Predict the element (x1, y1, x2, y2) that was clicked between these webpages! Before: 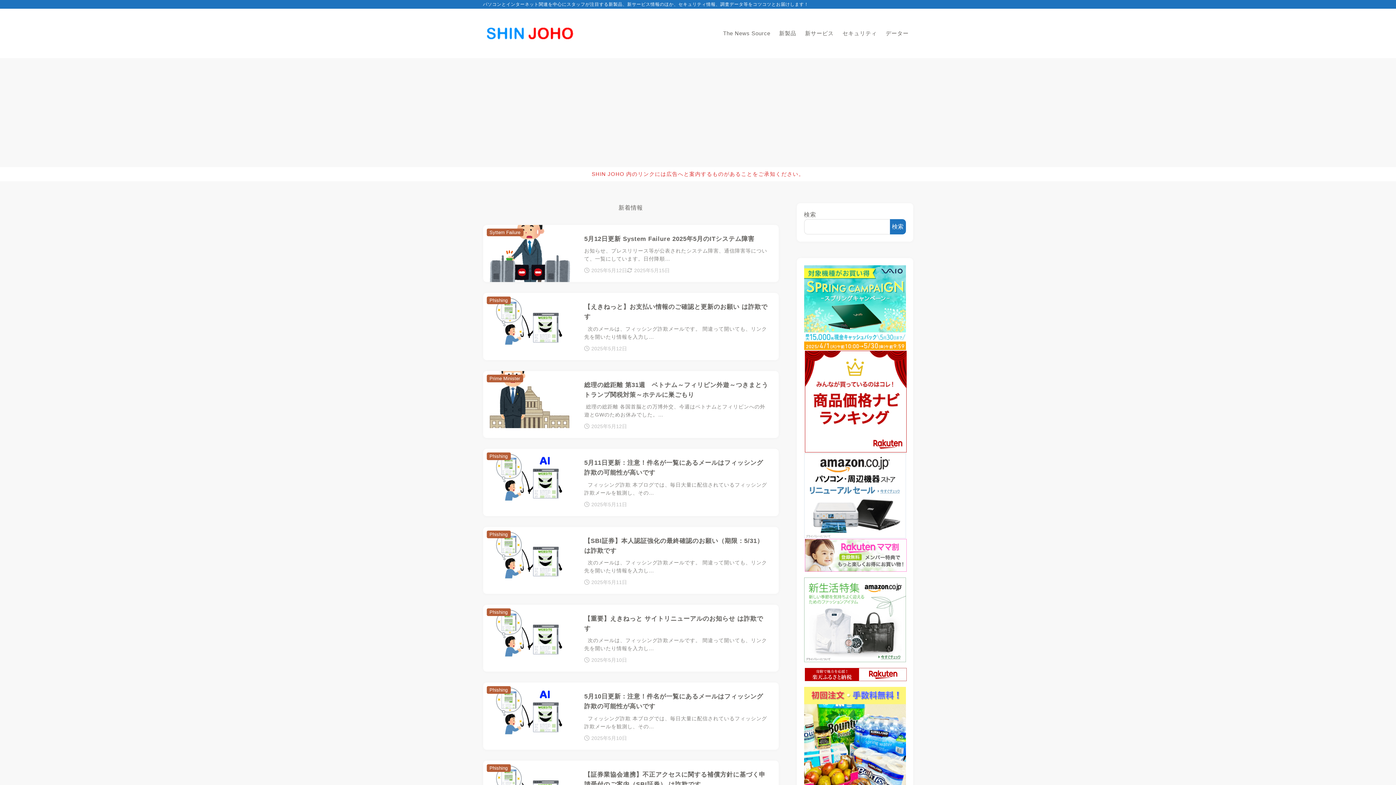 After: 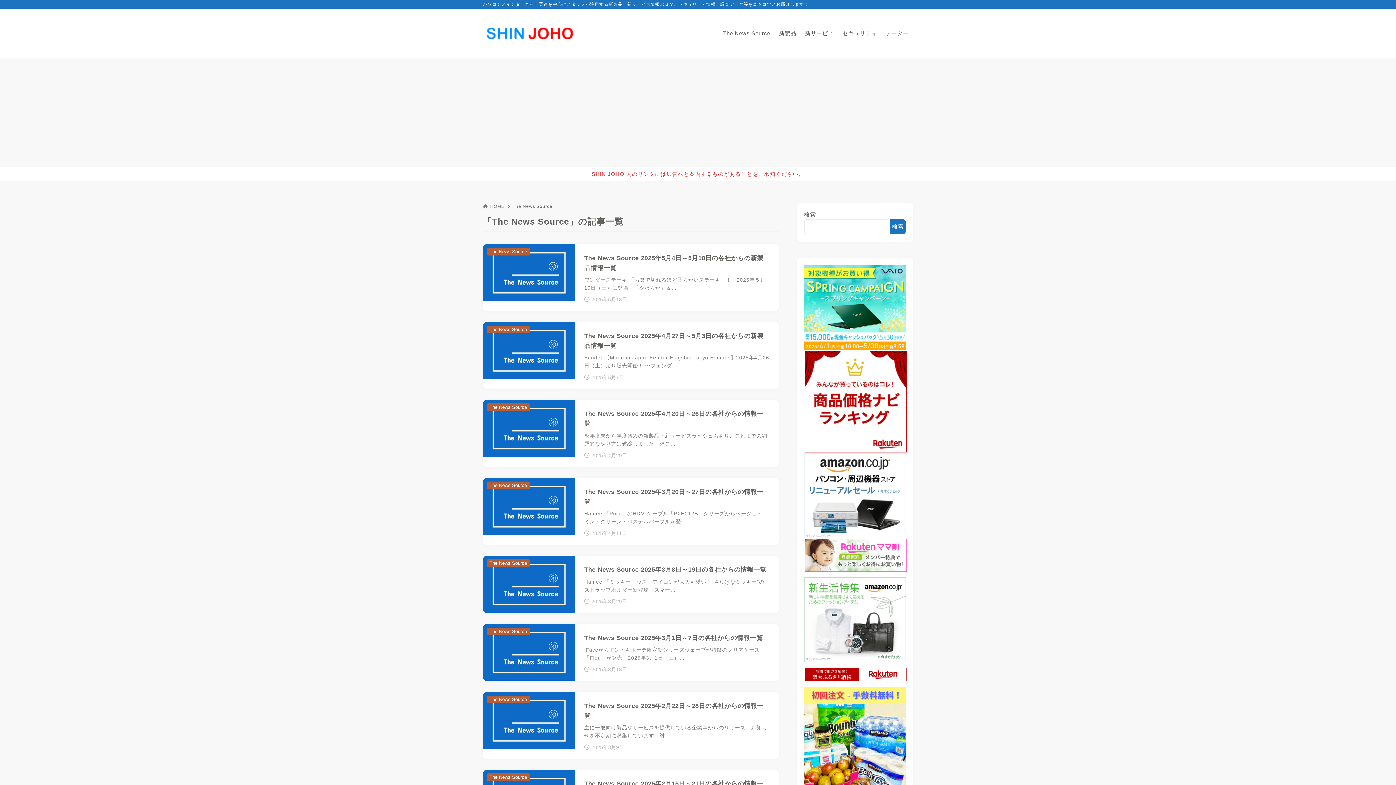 Action: bbox: (718, 29, 774, 37) label: The News Source